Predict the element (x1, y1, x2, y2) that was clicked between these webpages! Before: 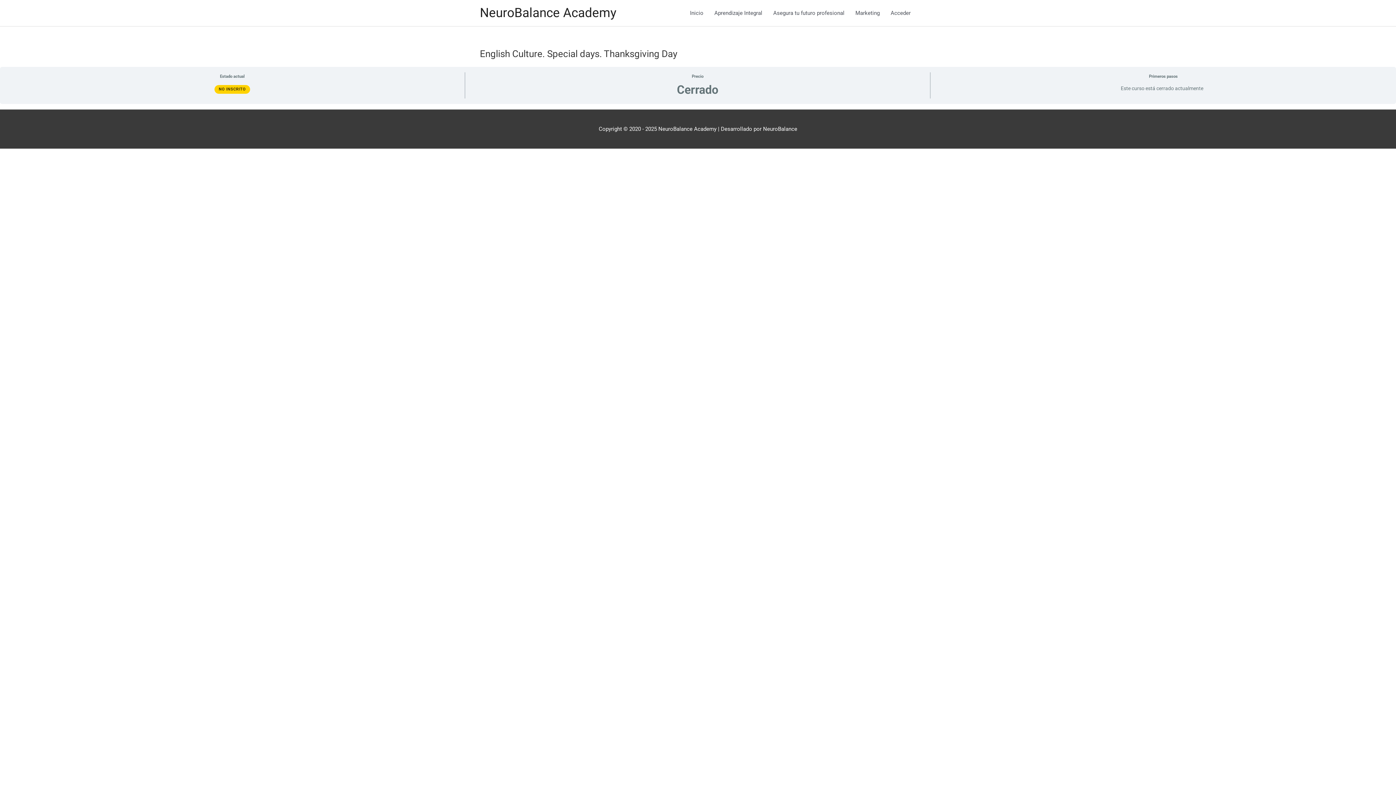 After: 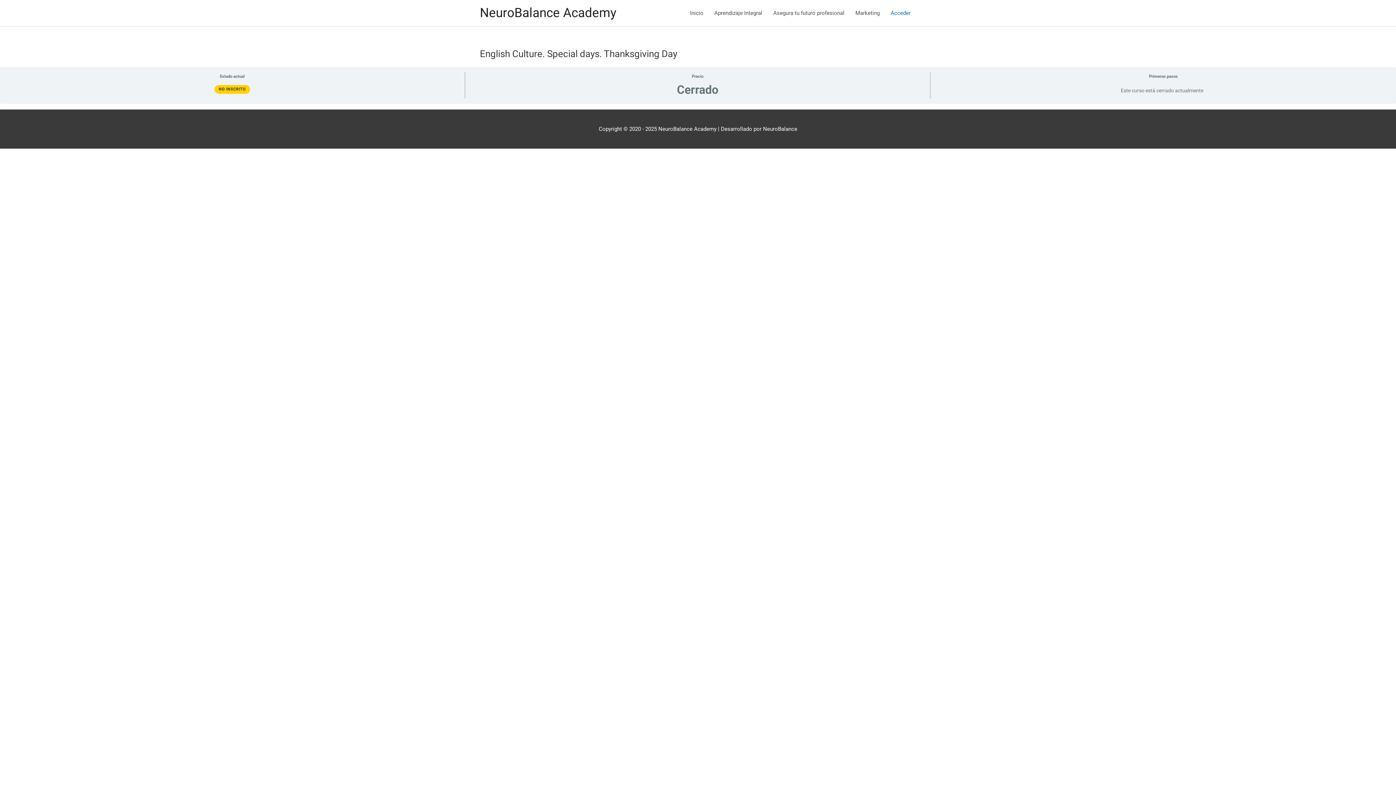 Action: label: Acceder bbox: (885, 0, 916, 26)